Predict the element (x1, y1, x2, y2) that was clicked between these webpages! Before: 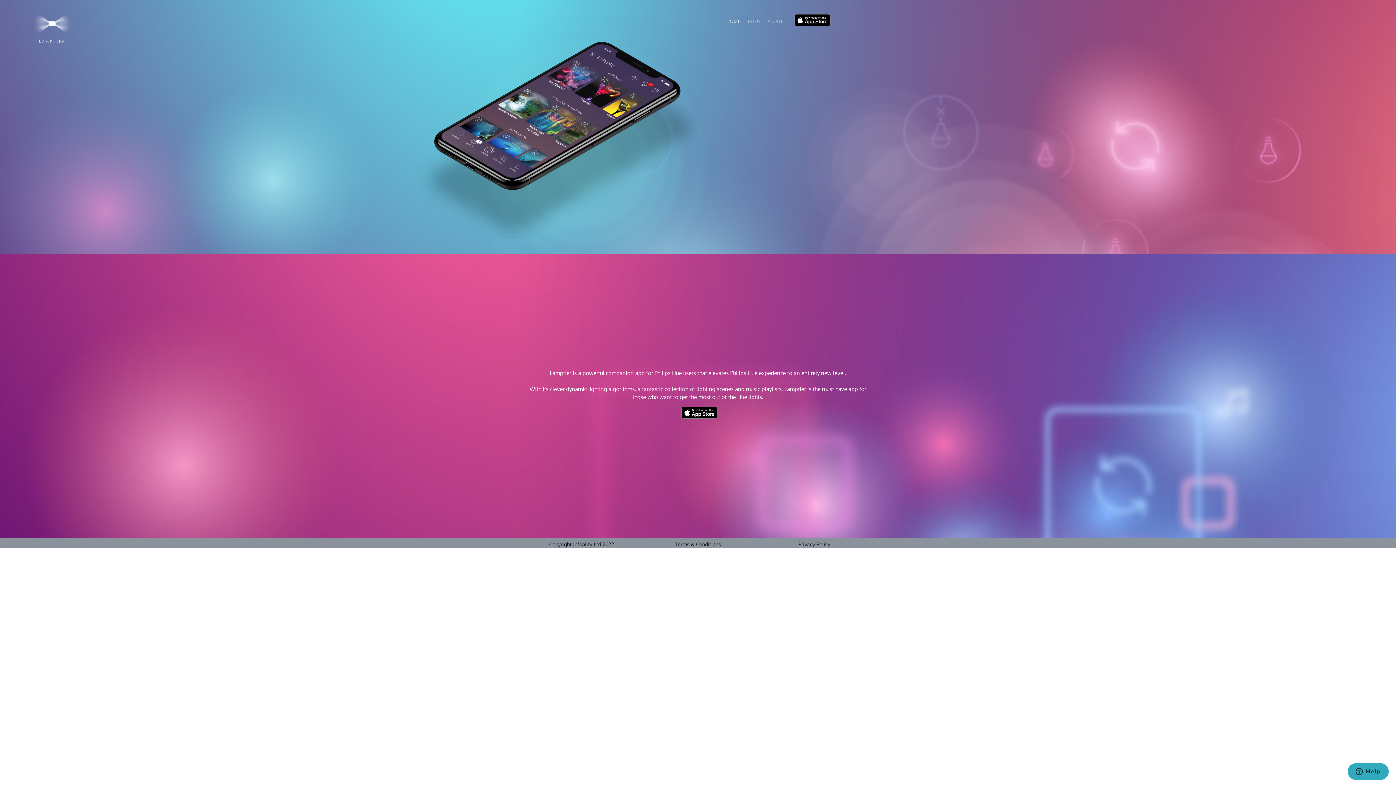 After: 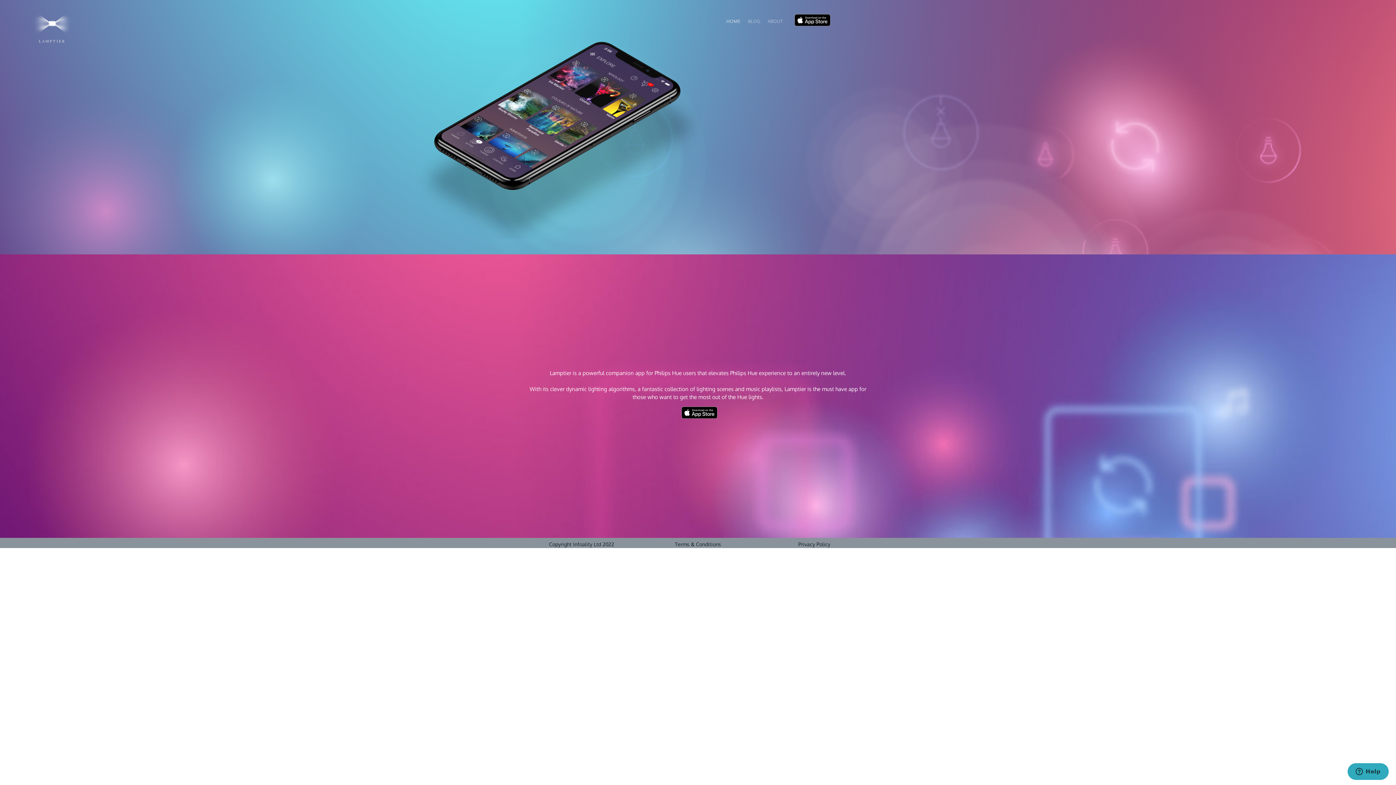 Action: bbox: (681, 406, 717, 421)